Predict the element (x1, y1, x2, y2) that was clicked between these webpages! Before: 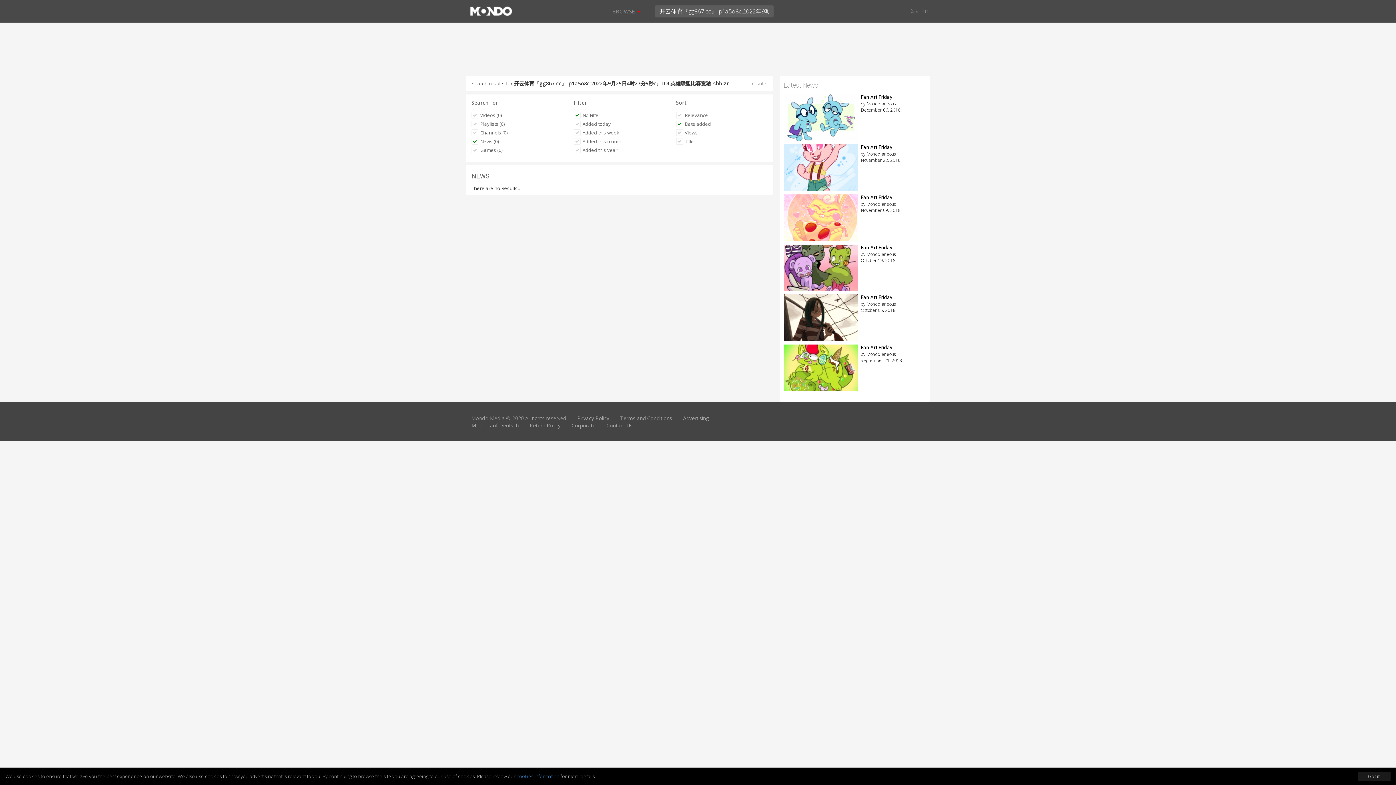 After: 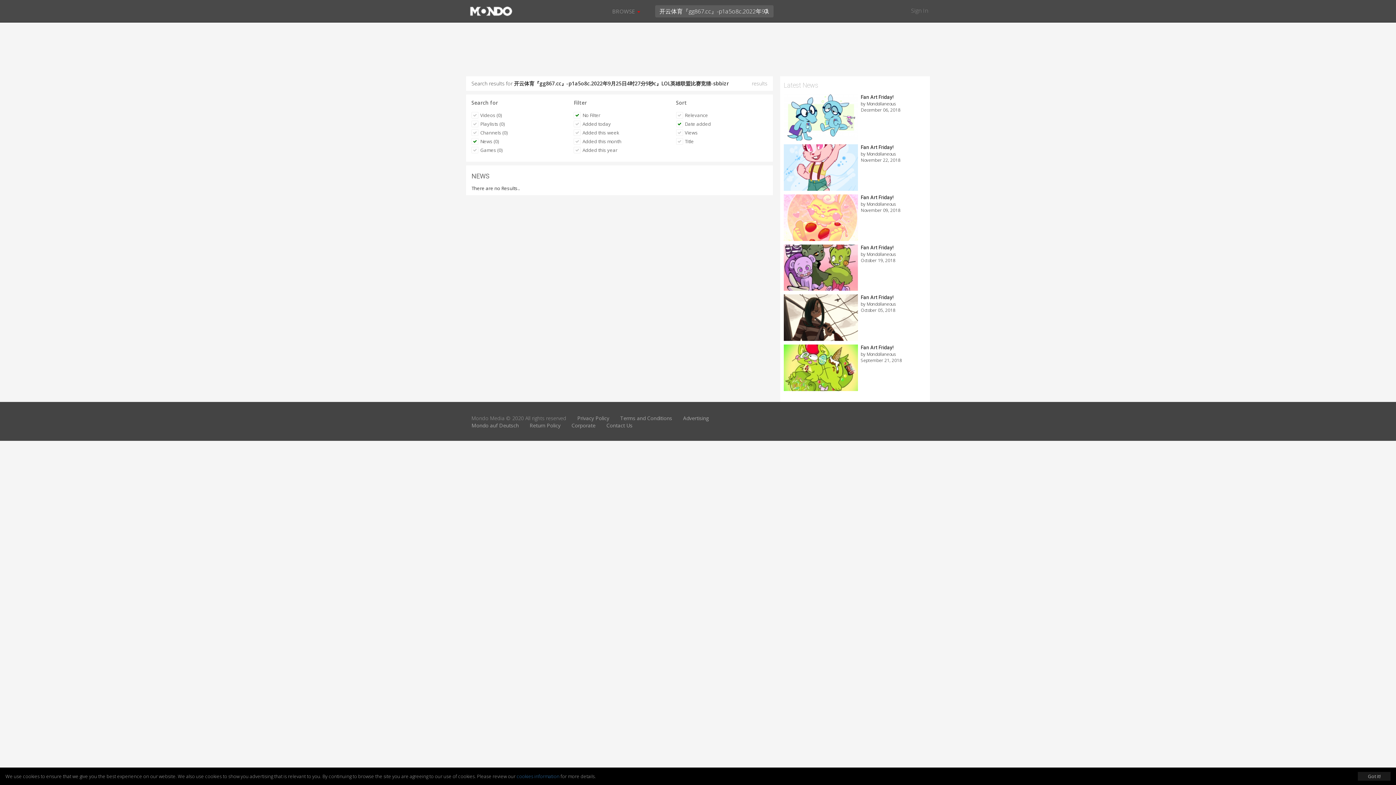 Action: label: No Filter bbox: (569, 110, 604, 119)